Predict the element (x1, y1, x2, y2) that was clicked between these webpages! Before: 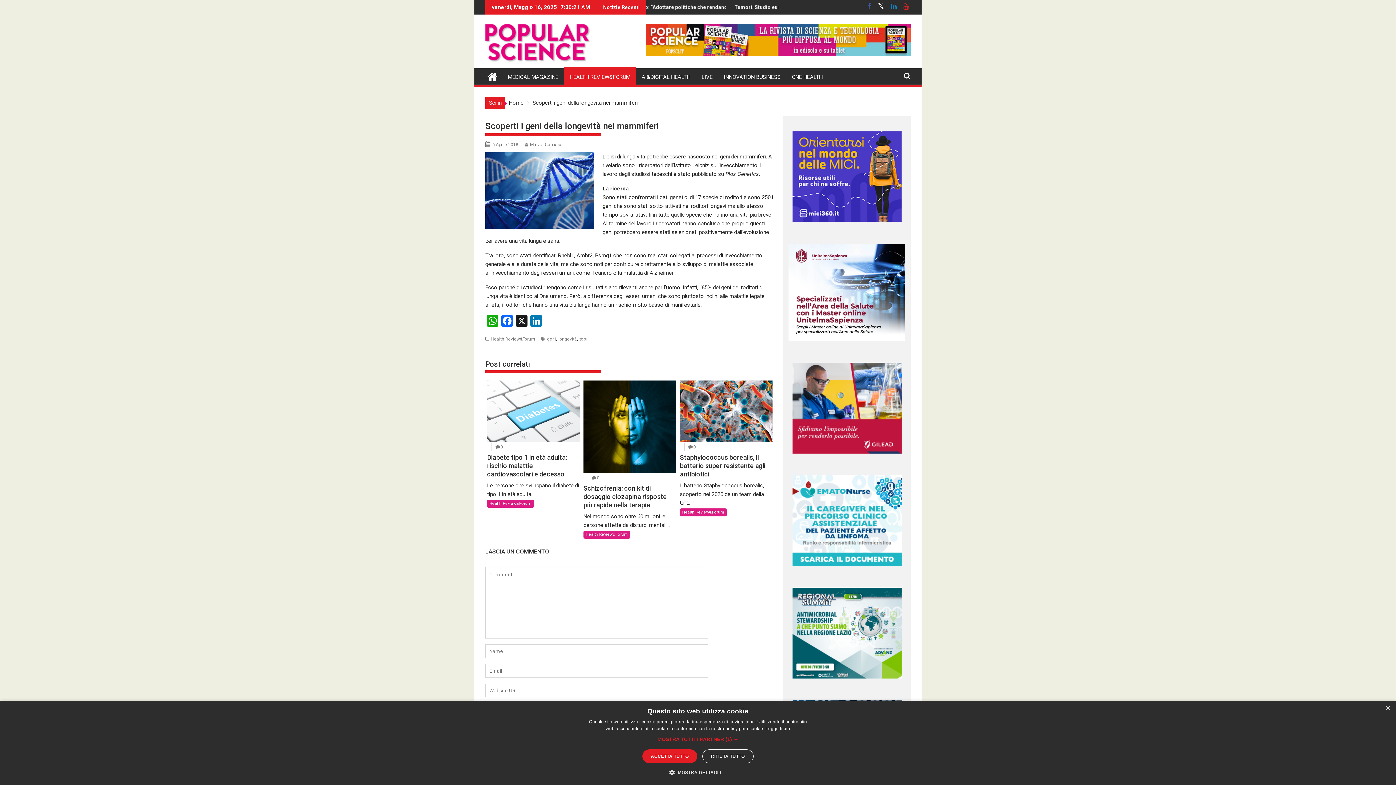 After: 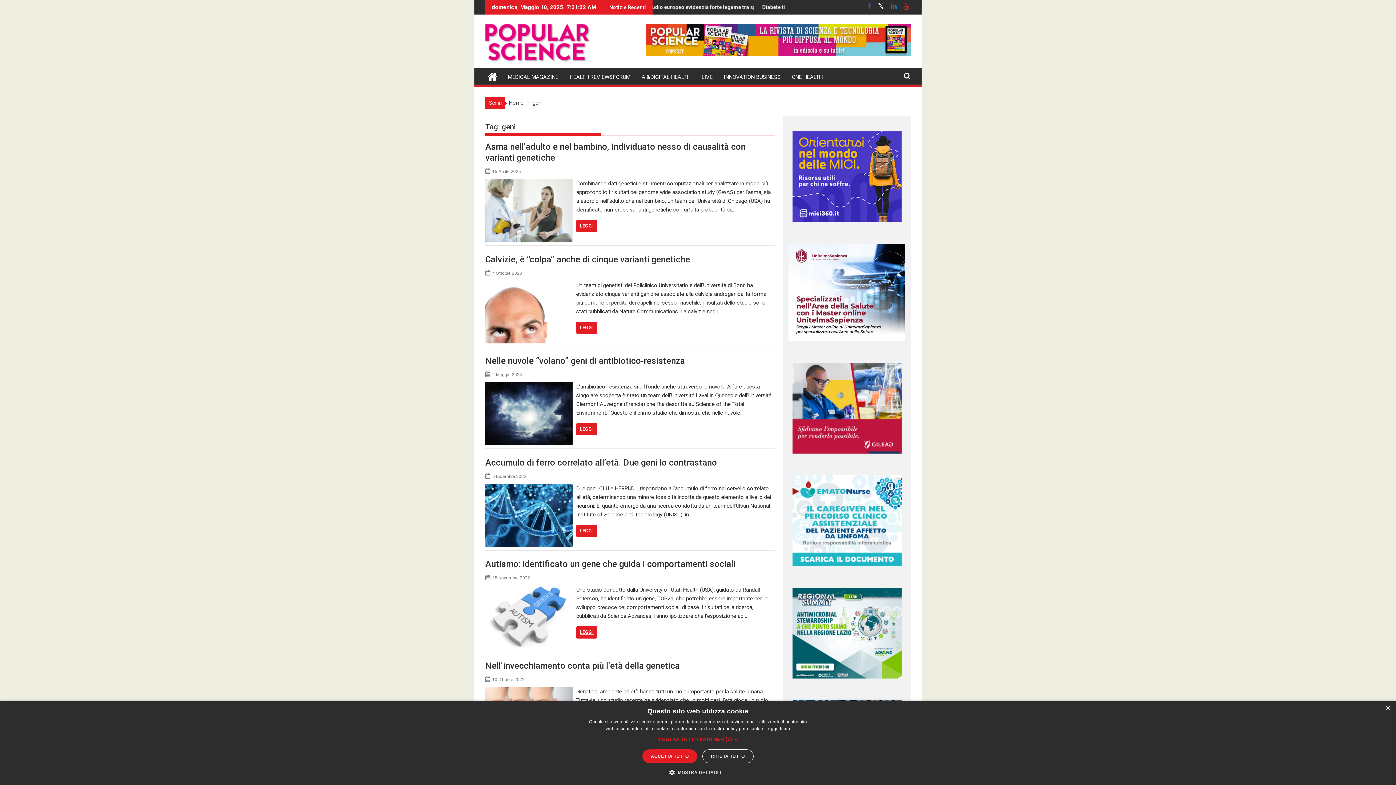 Action: bbox: (547, 336, 556, 341) label: geni